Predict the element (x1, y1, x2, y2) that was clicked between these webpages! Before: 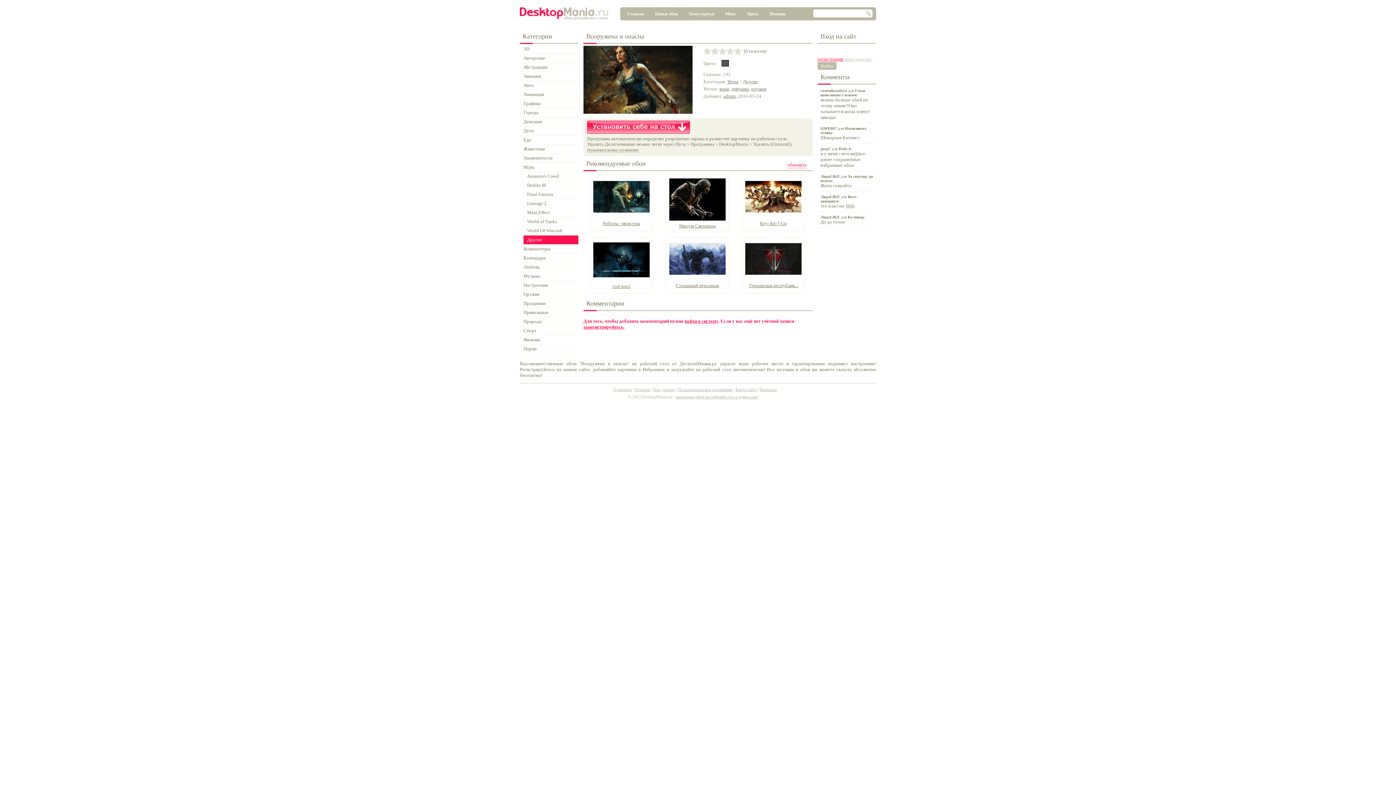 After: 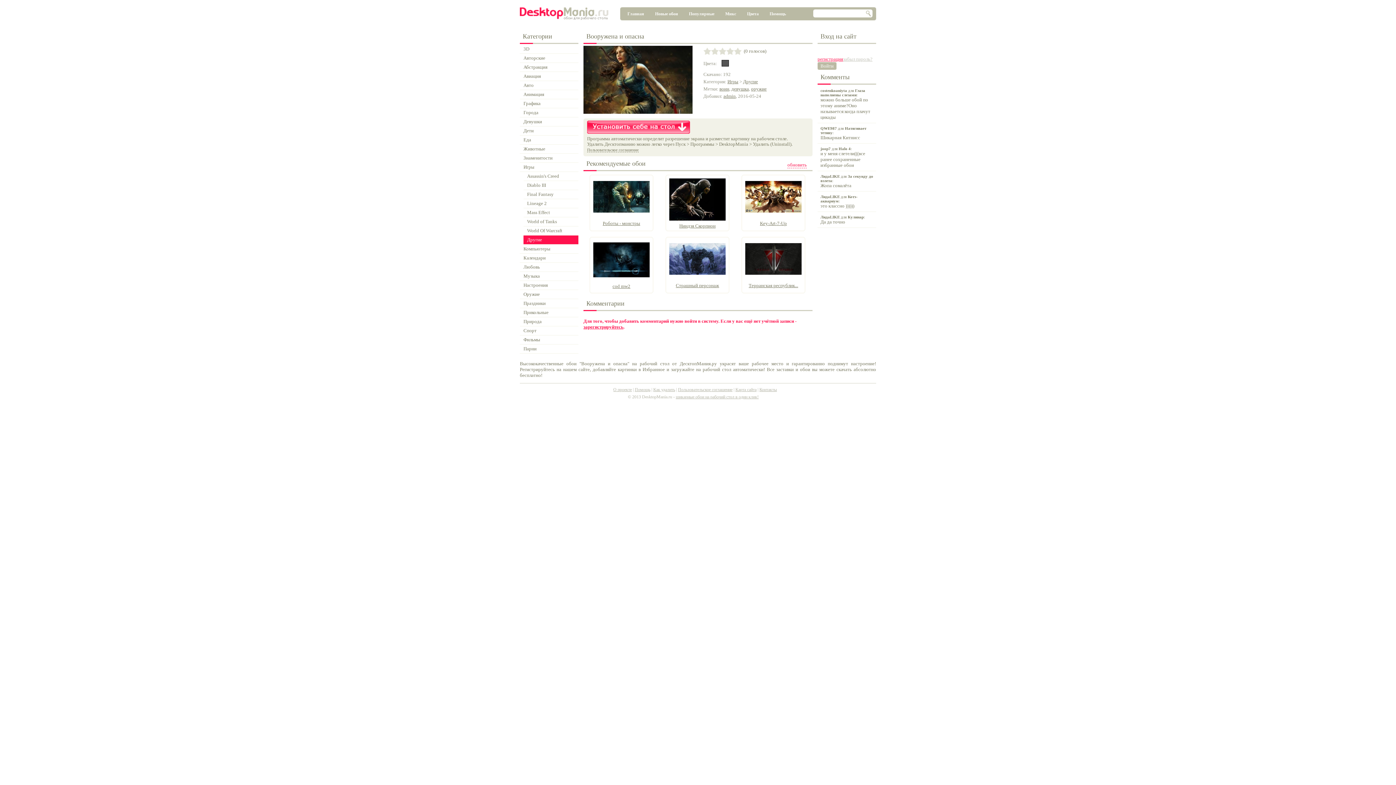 Action: label: войти в систему bbox: (684, 318, 718, 324)